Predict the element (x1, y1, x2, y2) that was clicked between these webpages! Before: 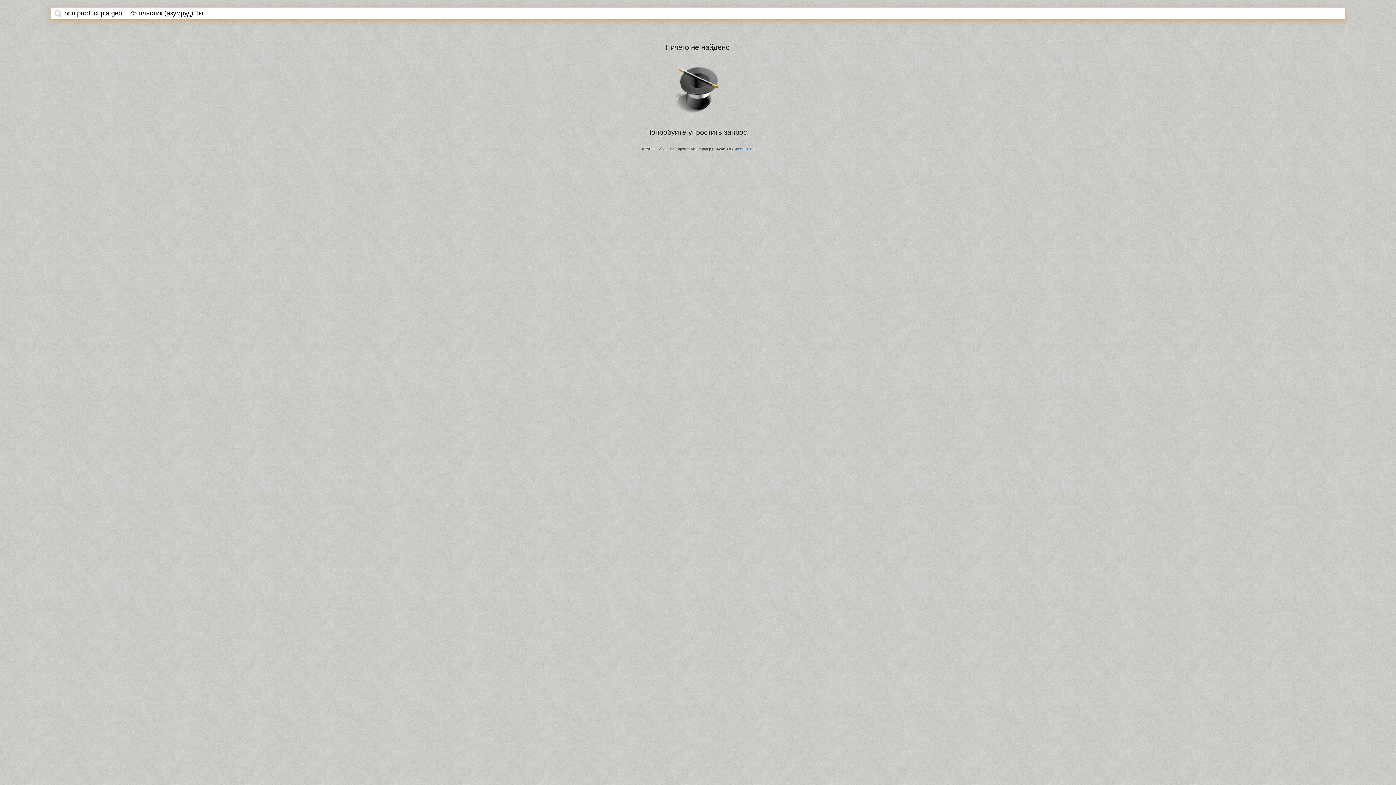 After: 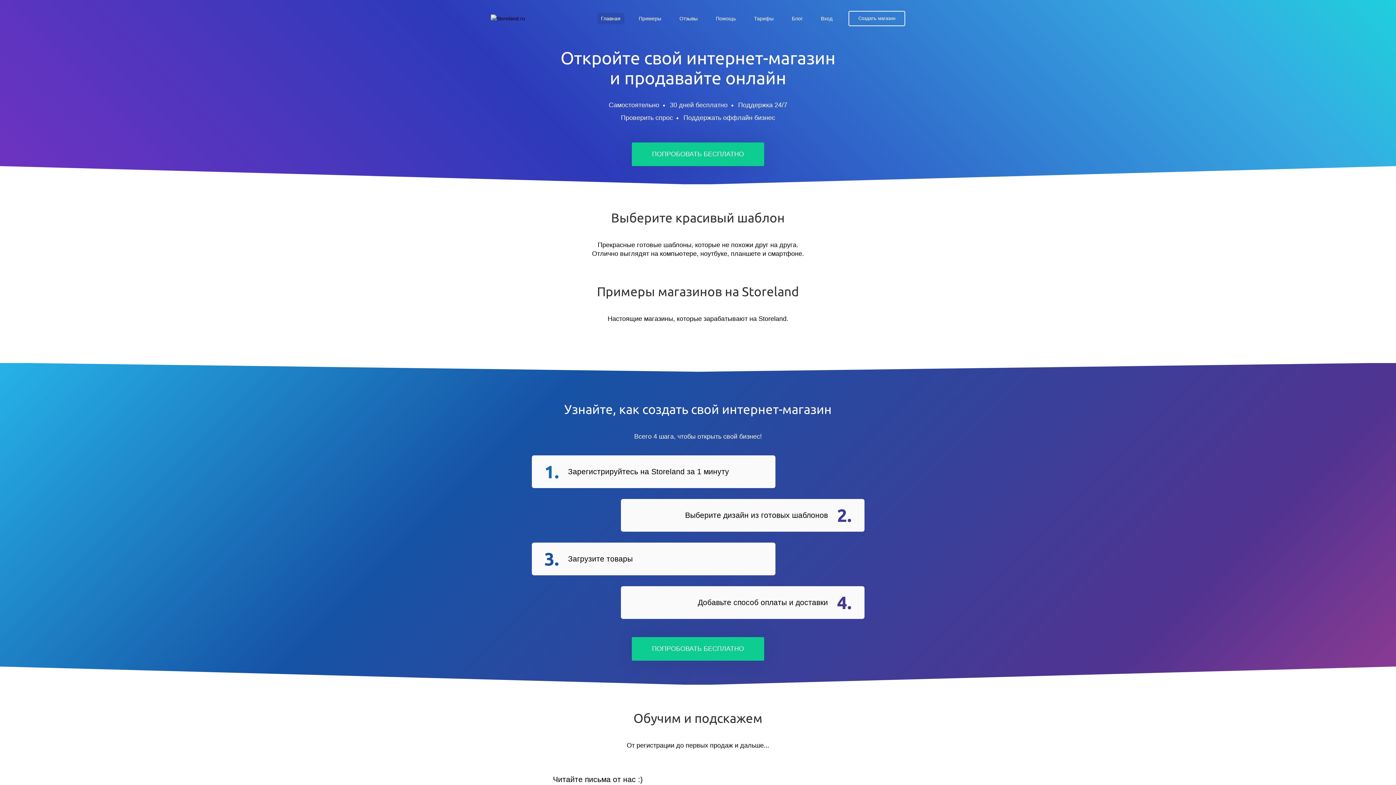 Action: label: StoreLand.Ru bbox: (734, 147, 754, 150)